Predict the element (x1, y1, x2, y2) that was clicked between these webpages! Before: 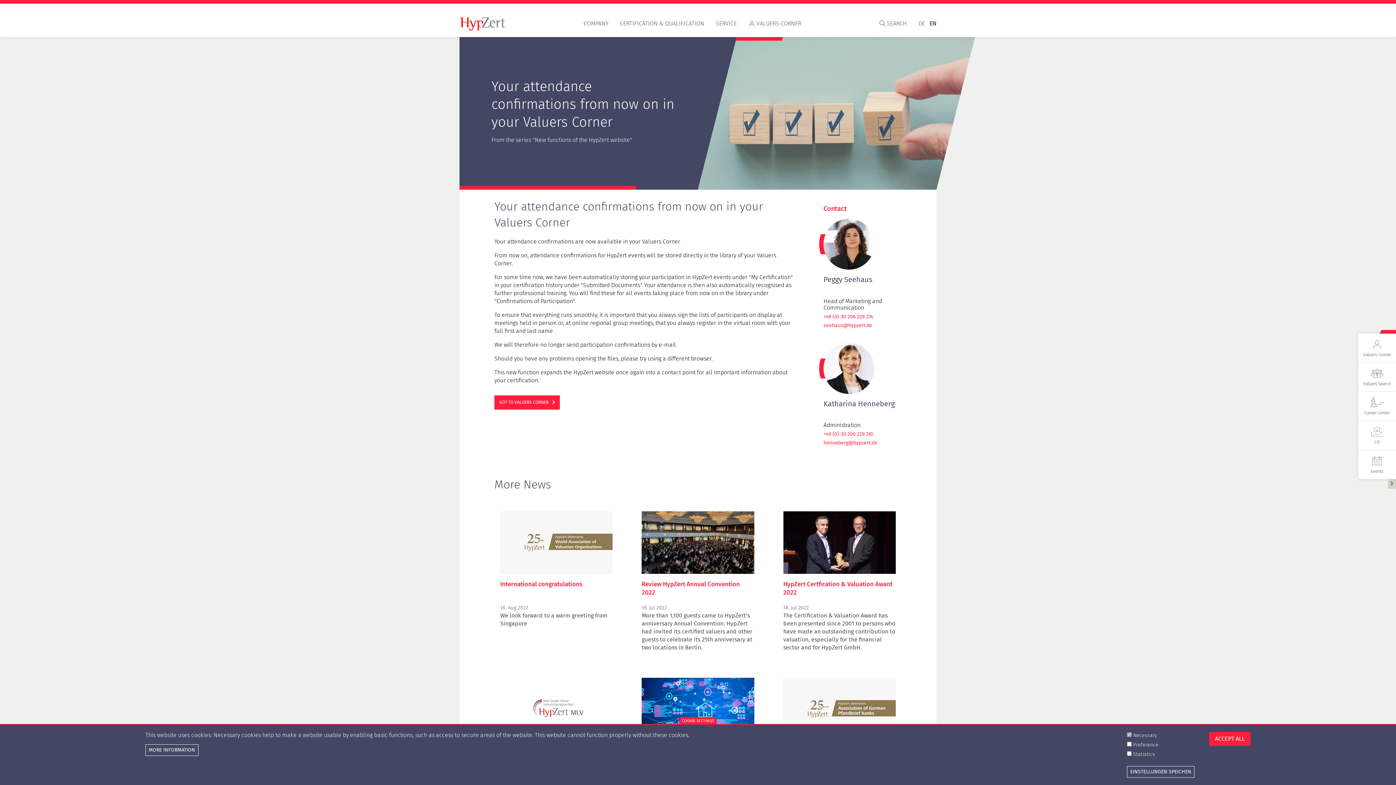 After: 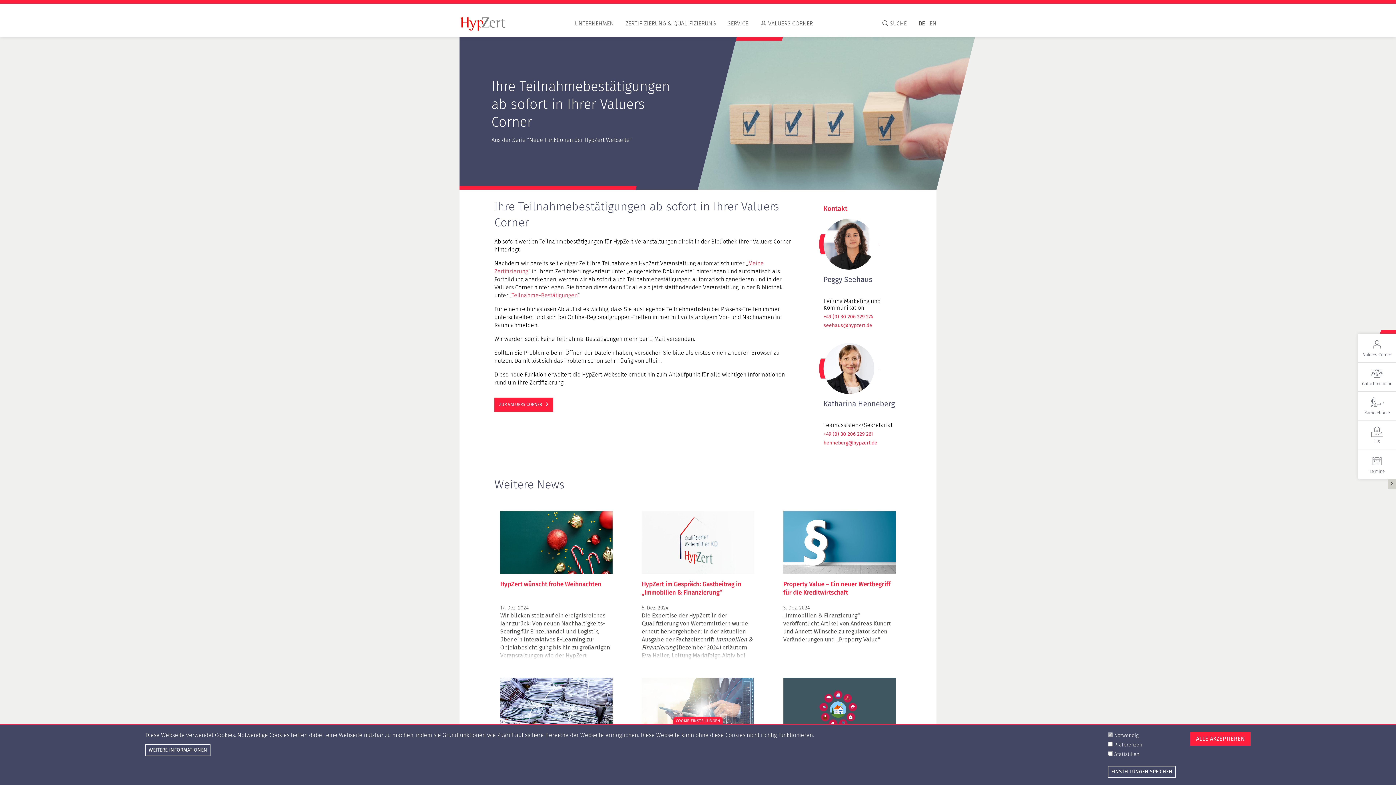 Action: label: DE bbox: (912, 10, 927, 37)